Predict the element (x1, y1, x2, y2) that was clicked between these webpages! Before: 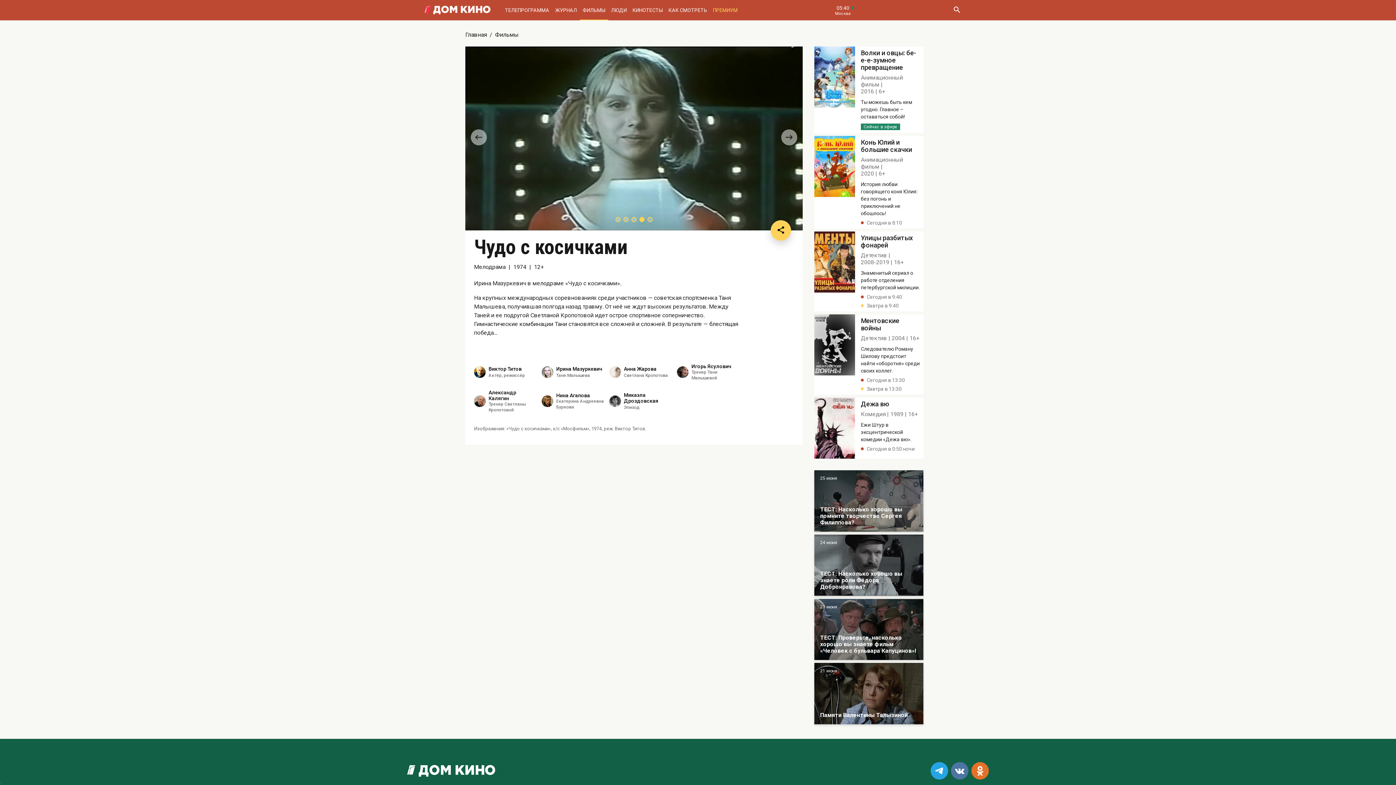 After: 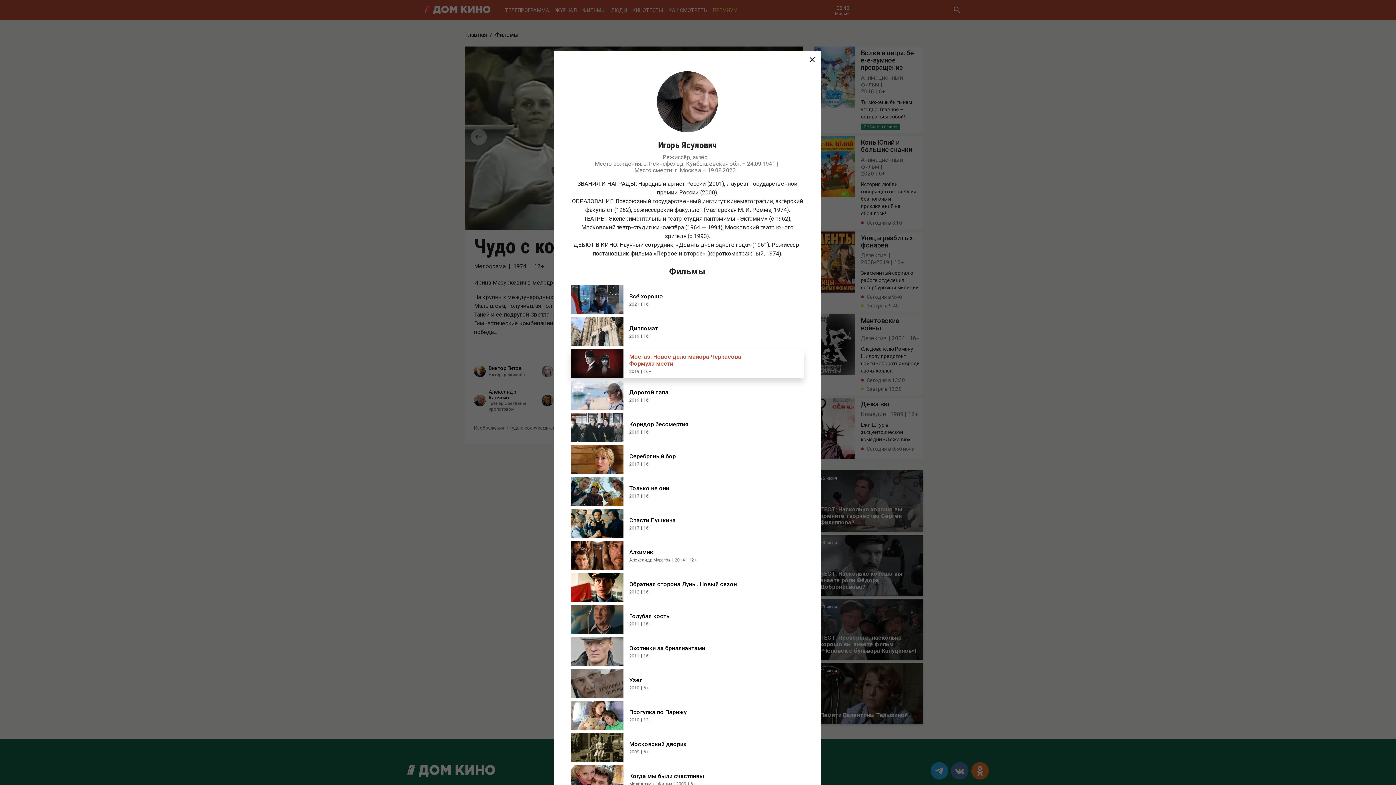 Action: label: Игорь Ясулович bbox: (691, 361, 740, 367)